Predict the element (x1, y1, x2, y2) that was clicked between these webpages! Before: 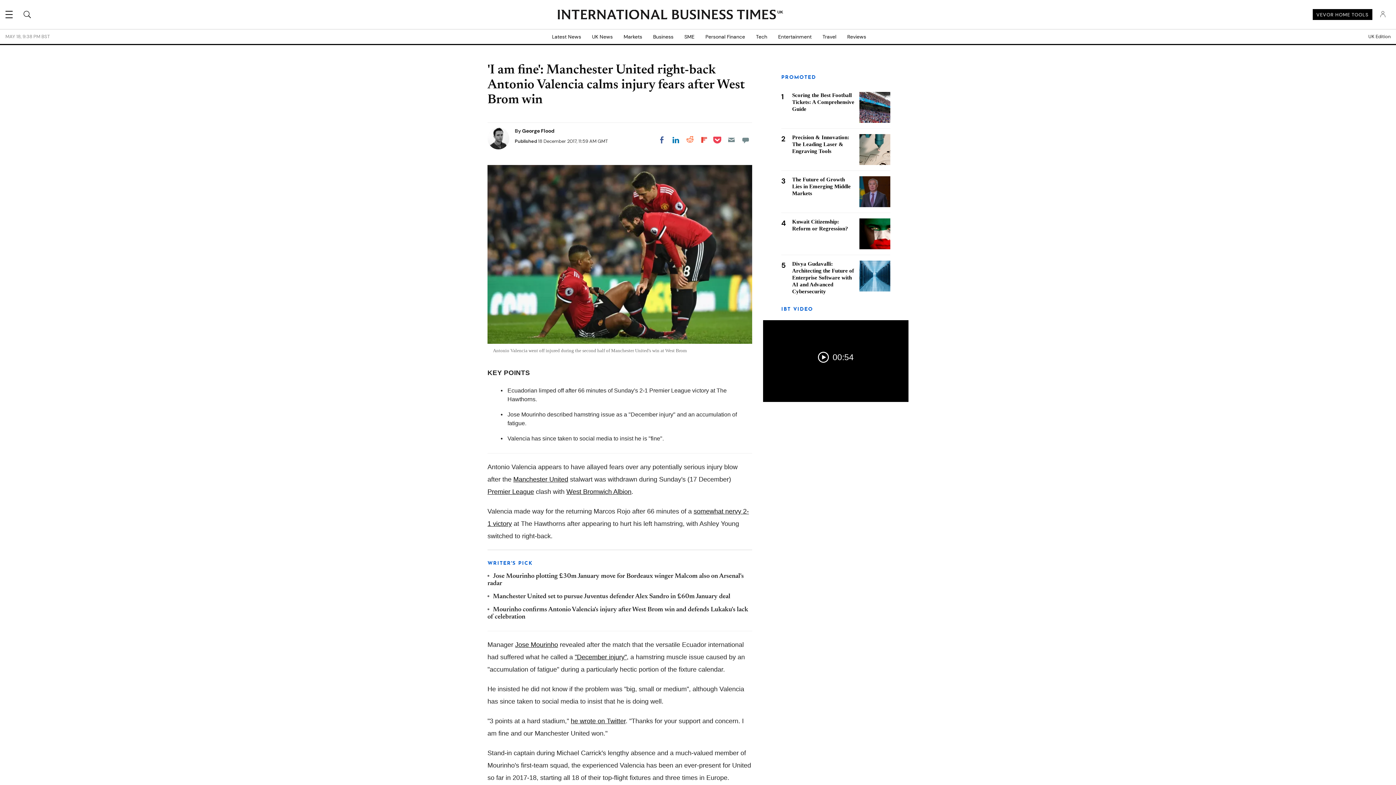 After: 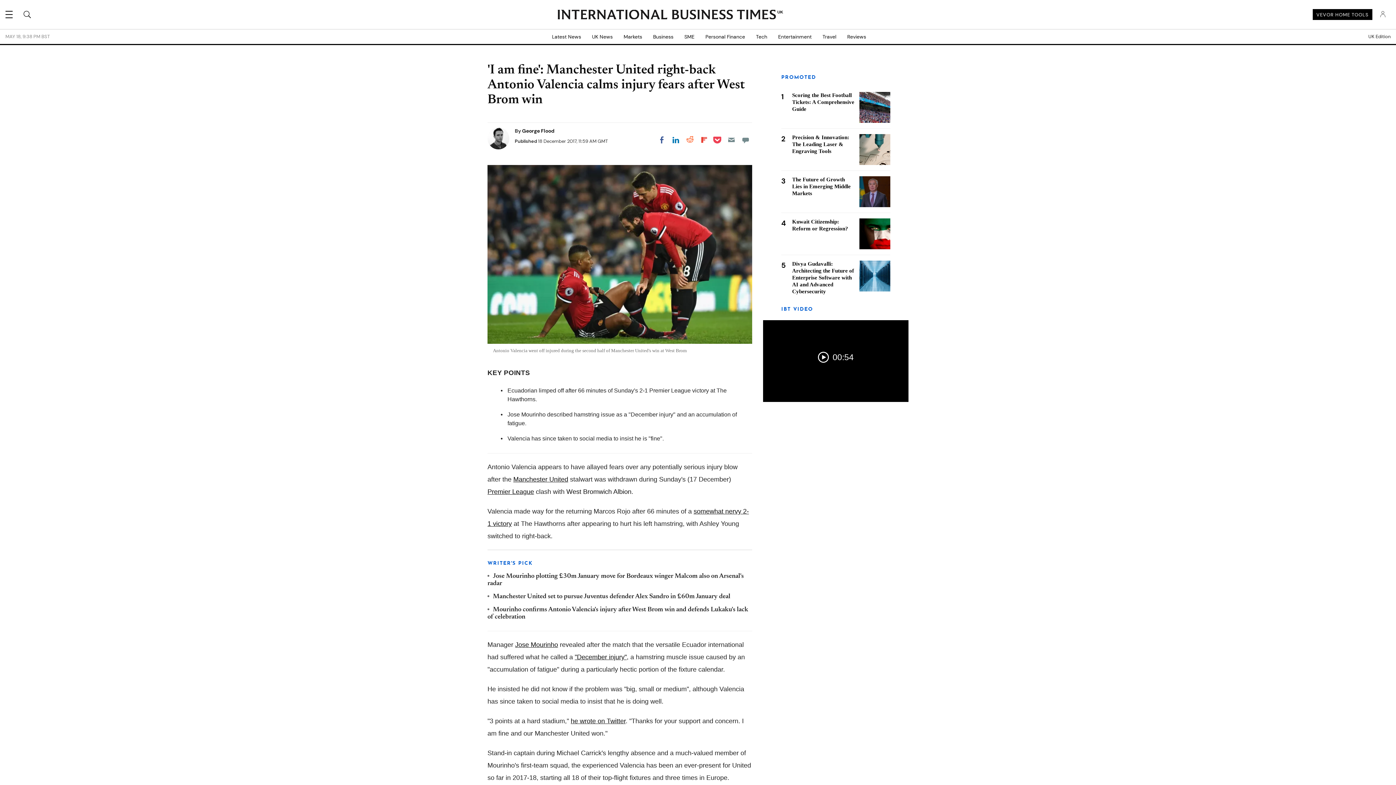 Action: label: West Bromwich Albion bbox: (566, 488, 631, 495)